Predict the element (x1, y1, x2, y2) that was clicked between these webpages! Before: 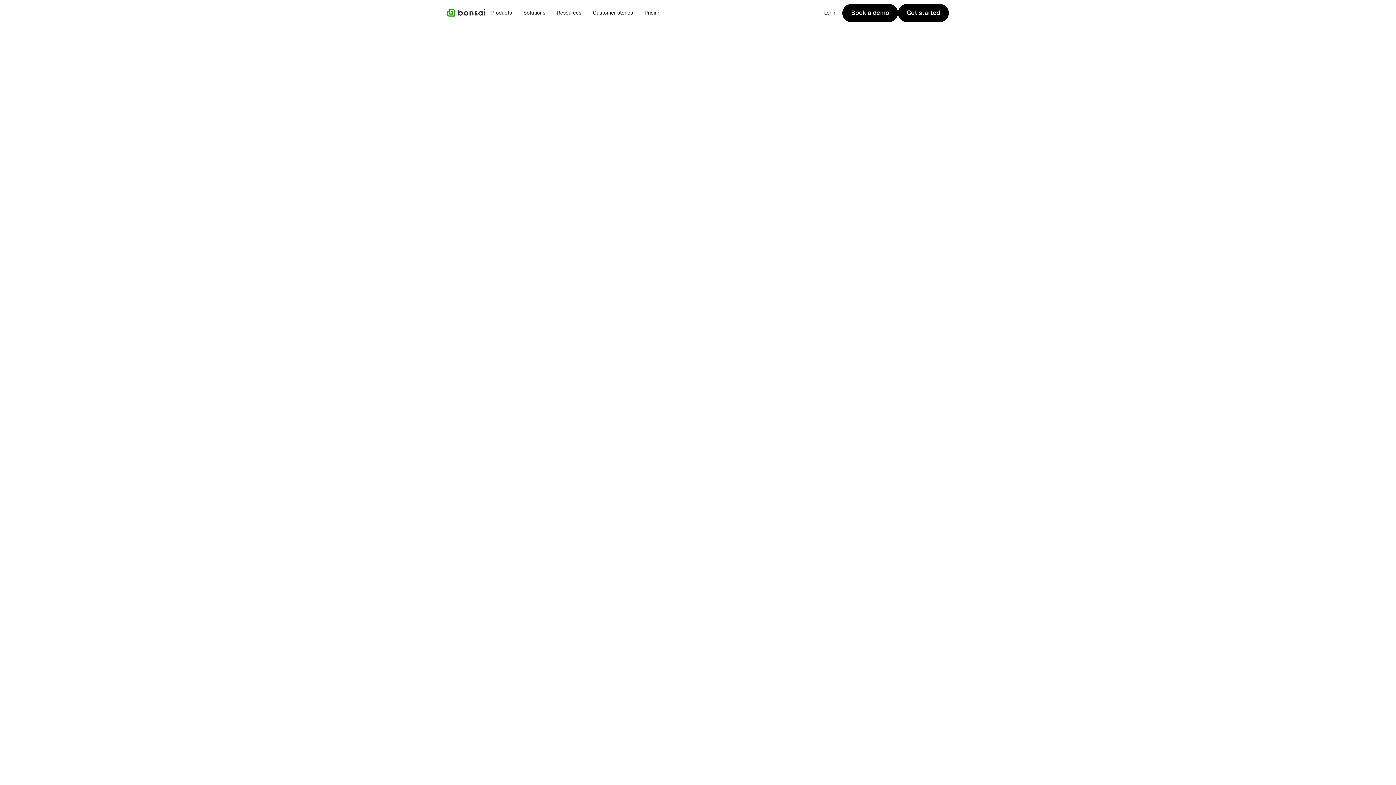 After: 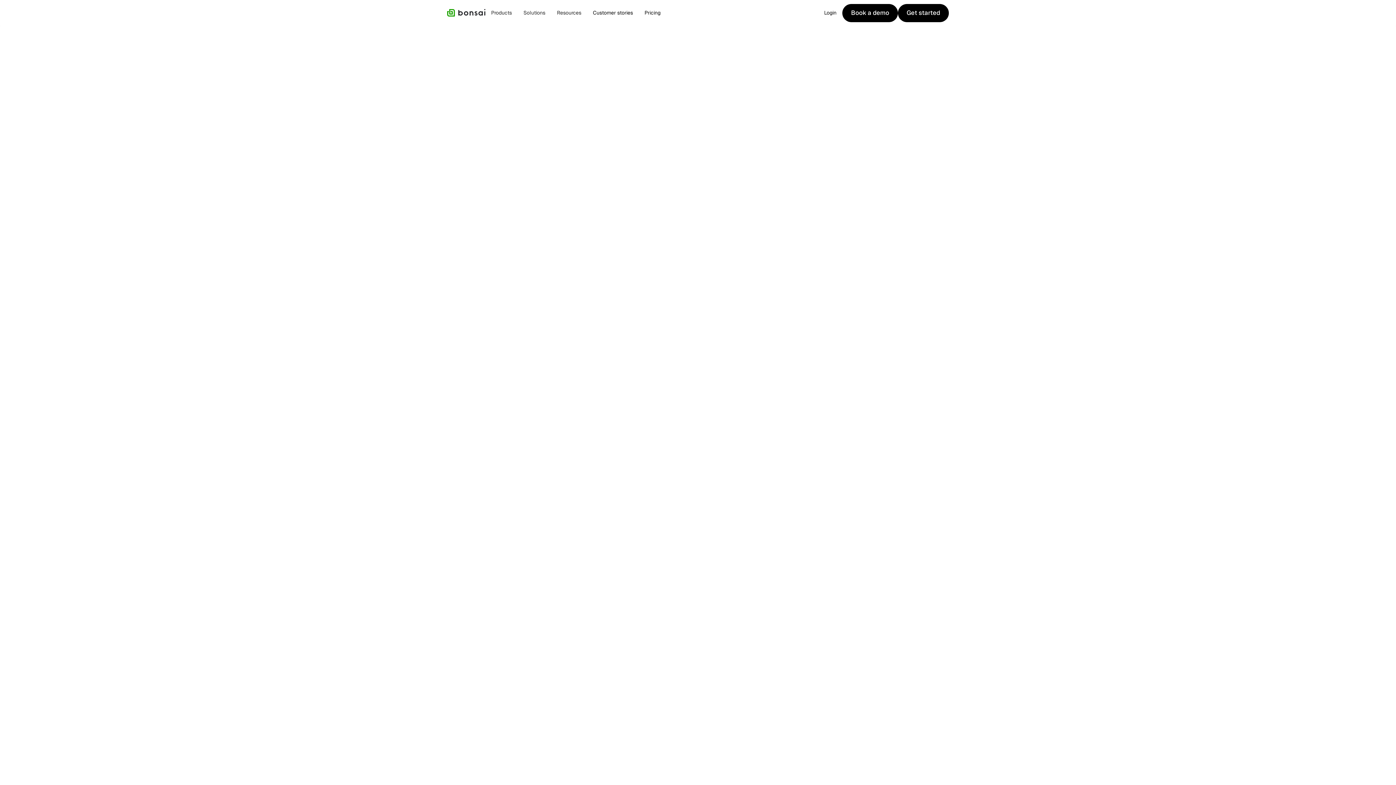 Action: bbox: (787, 720, 837, 727) label: Project Management